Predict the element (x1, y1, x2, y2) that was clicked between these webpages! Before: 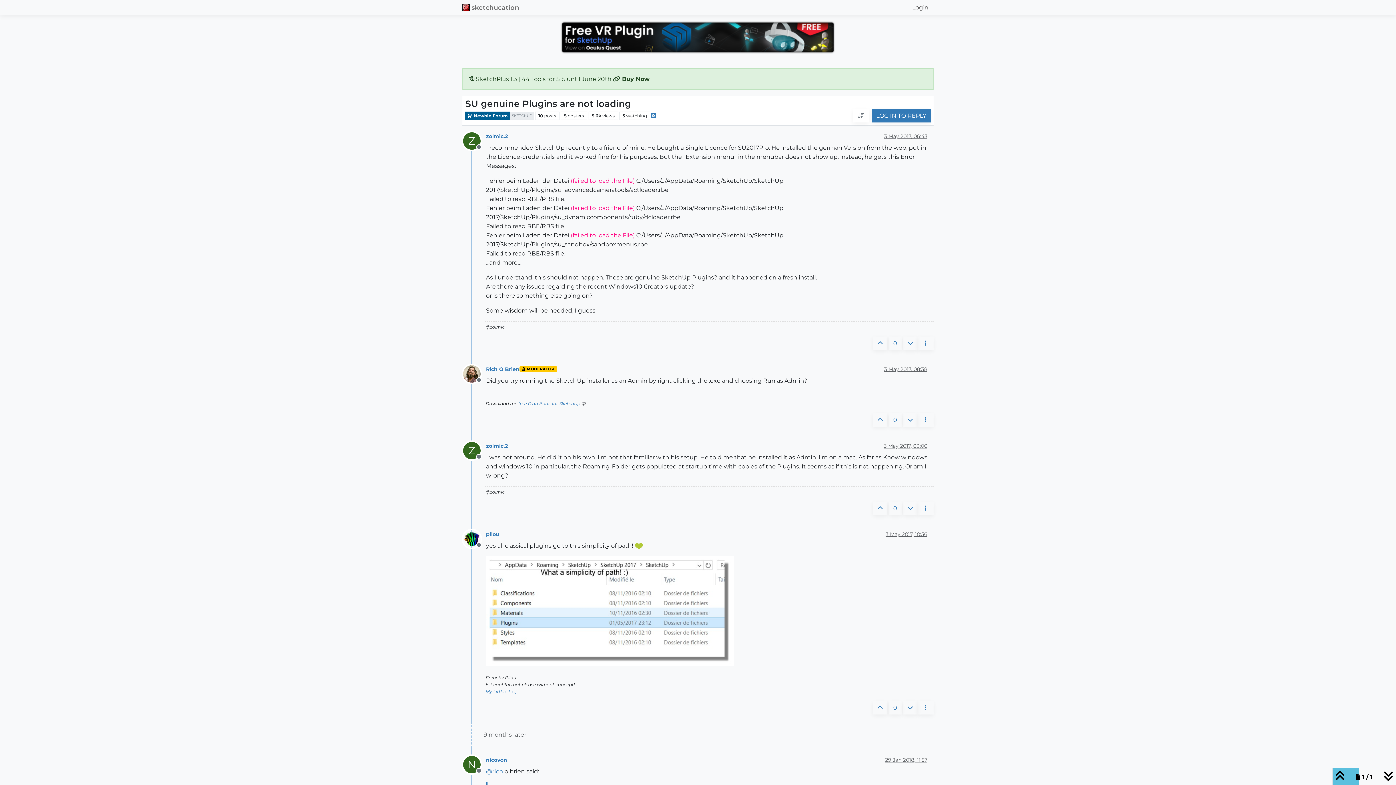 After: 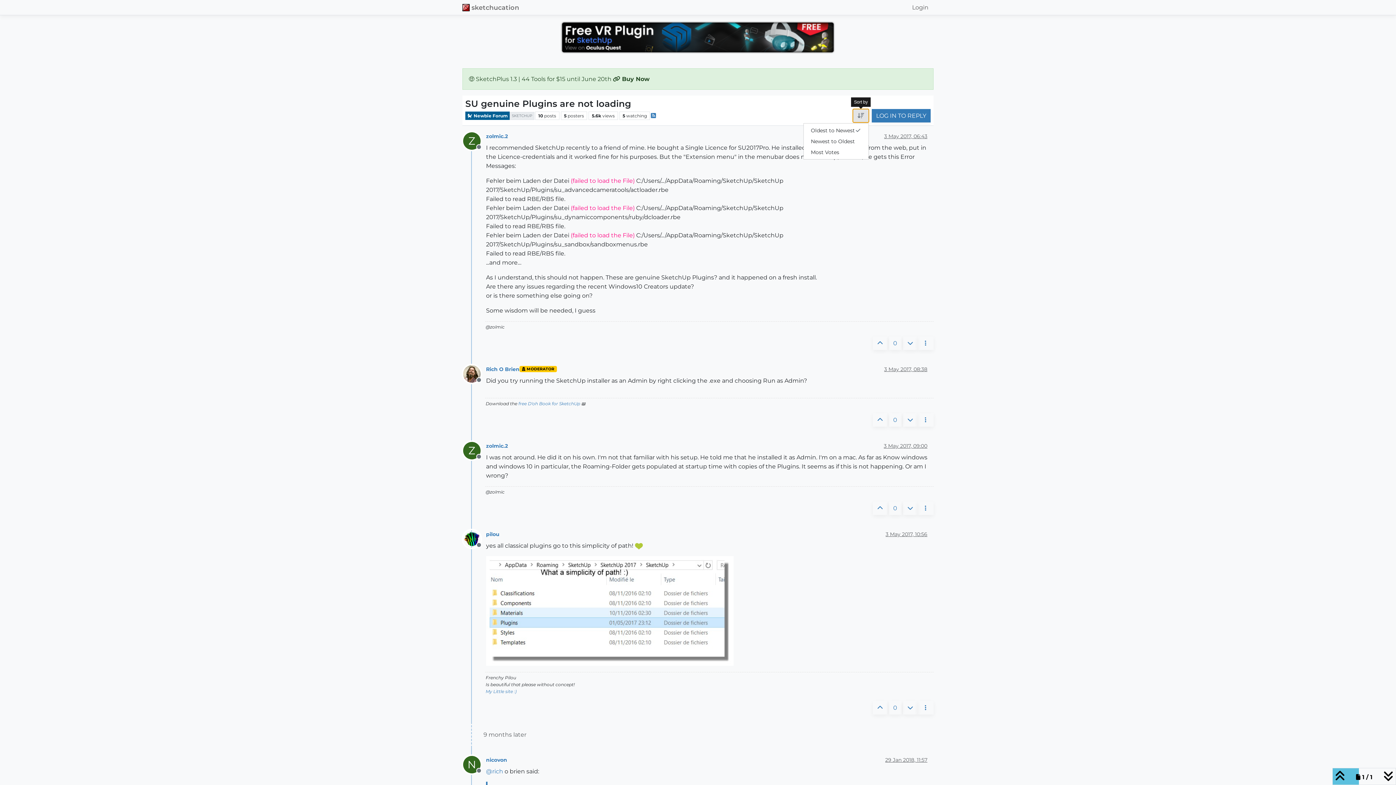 Action: bbox: (853, 109, 869, 122) label: Post sort option, Oldest to Newest